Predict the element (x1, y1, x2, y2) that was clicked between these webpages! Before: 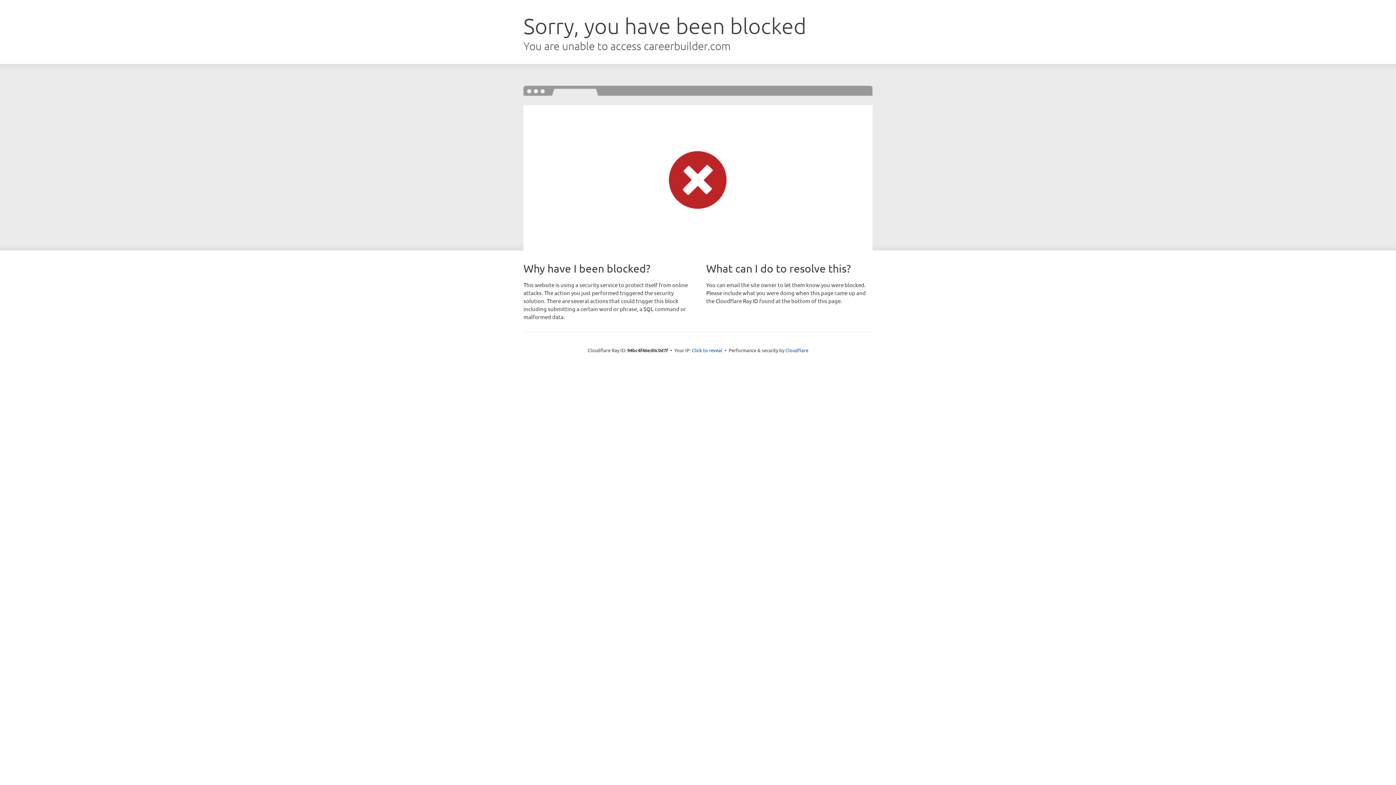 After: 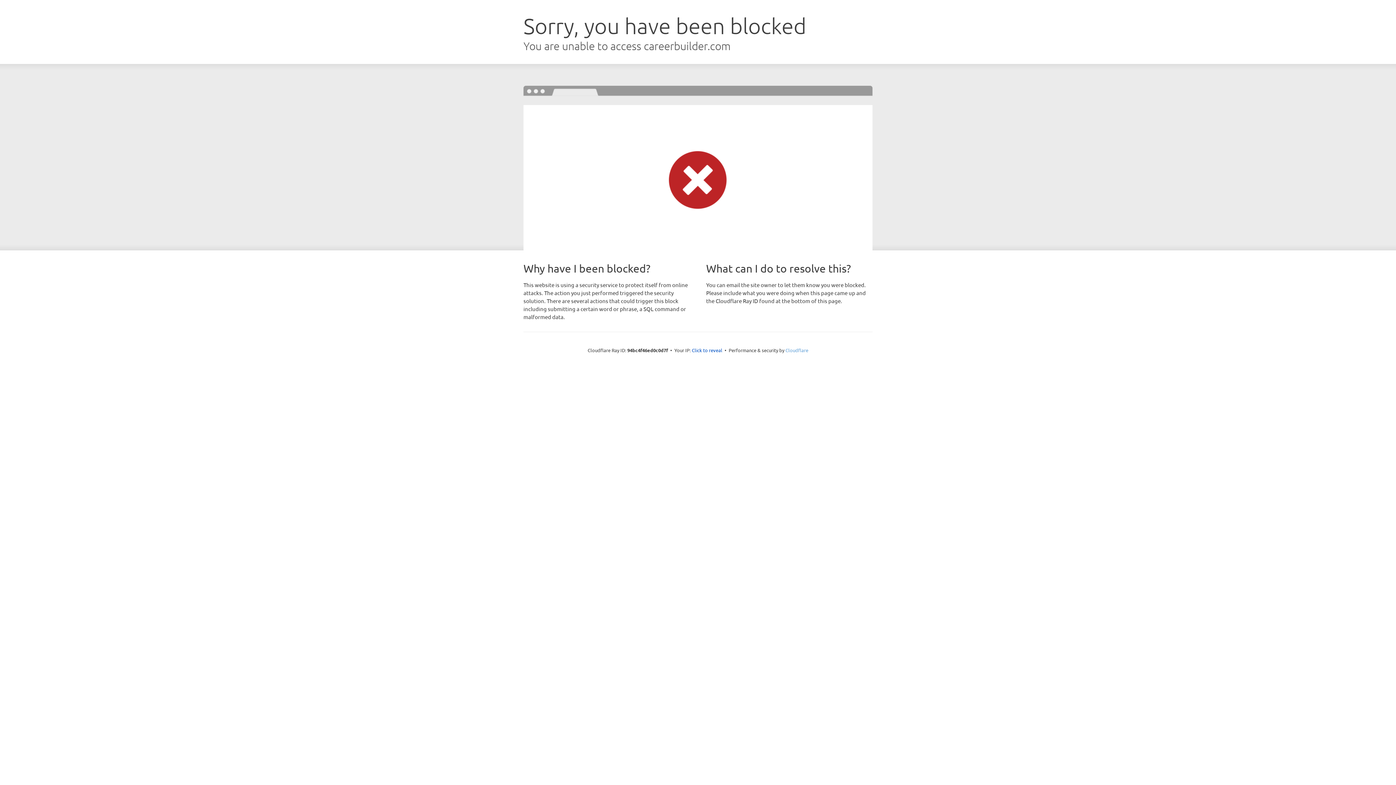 Action: label: Cloudflare bbox: (785, 347, 808, 353)